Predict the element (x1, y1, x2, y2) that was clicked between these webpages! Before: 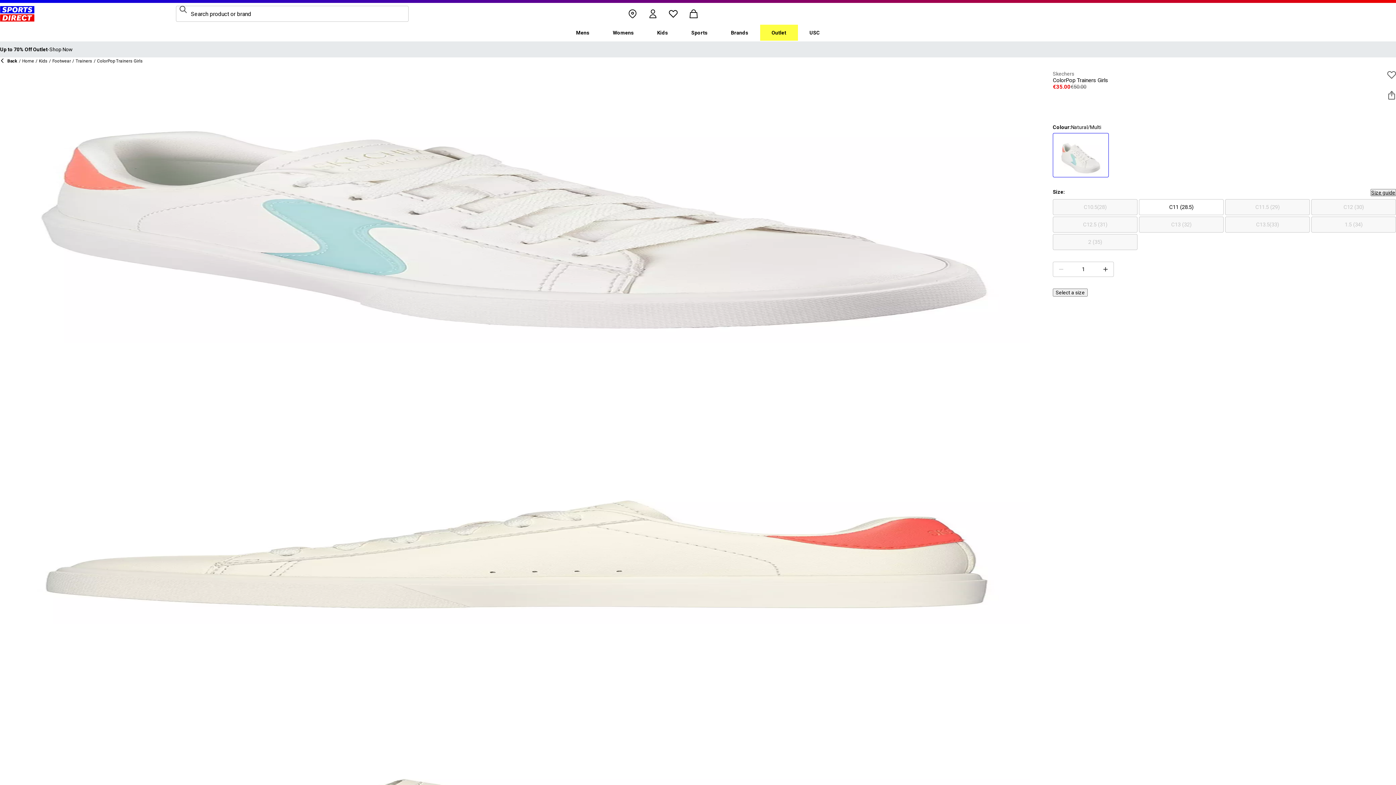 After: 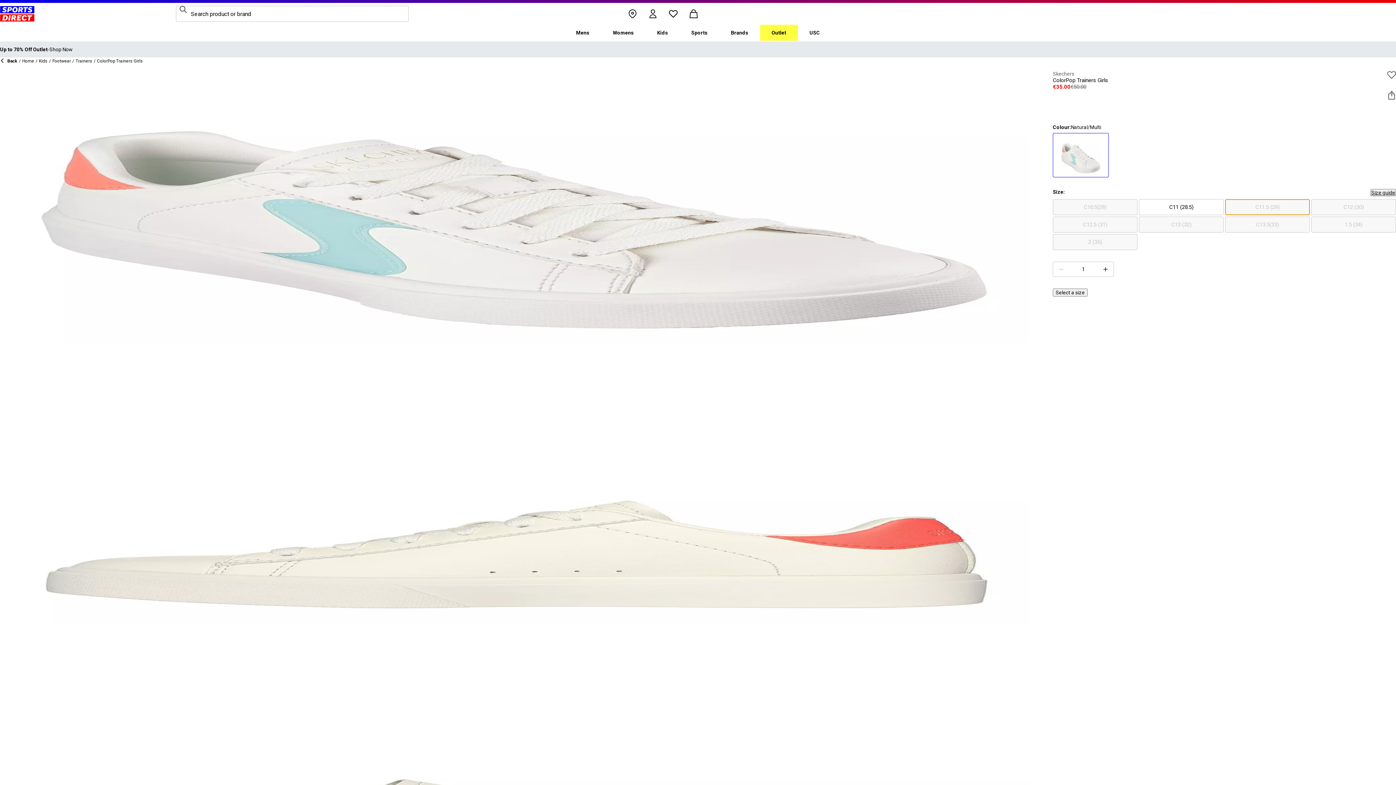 Action: bbox: (1225, 199, 1310, 215) label: C11.5 (29)